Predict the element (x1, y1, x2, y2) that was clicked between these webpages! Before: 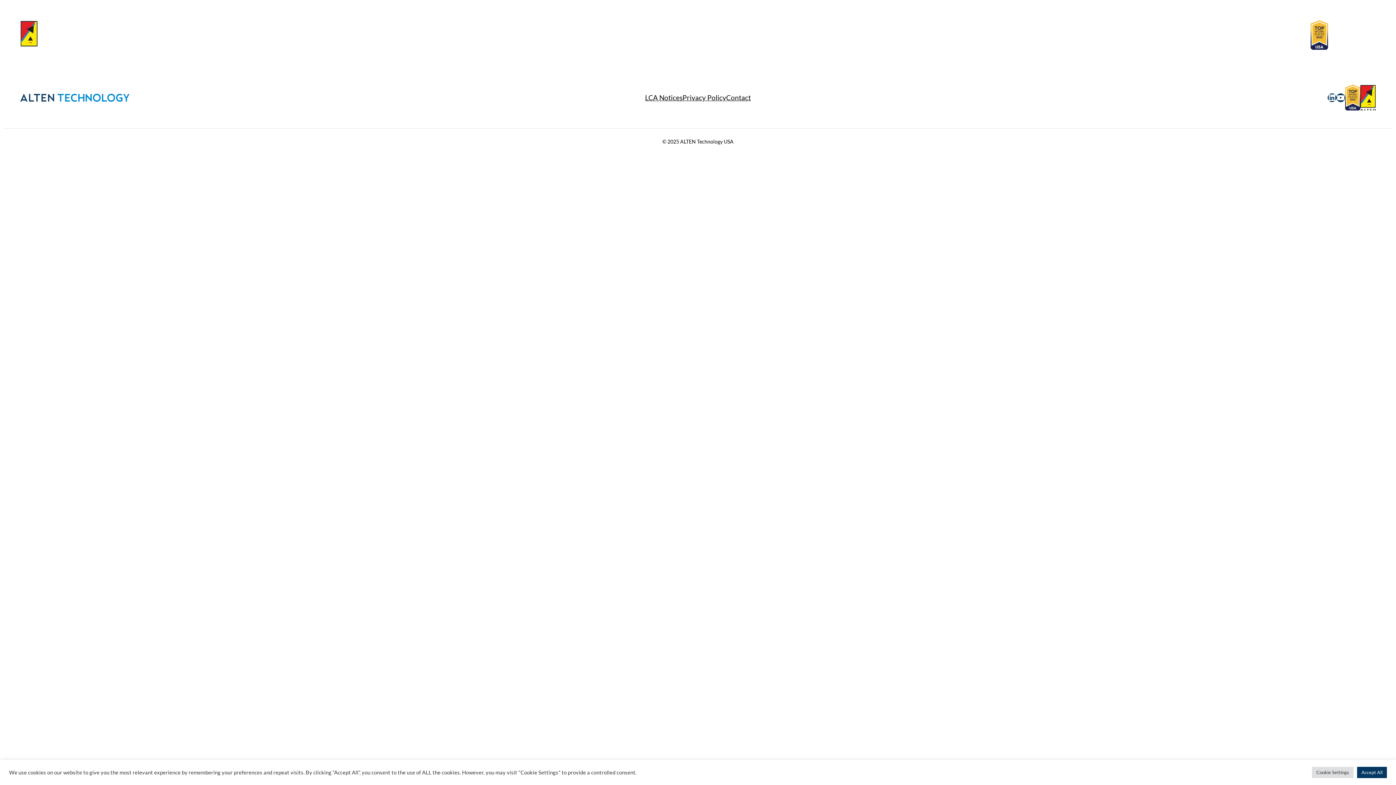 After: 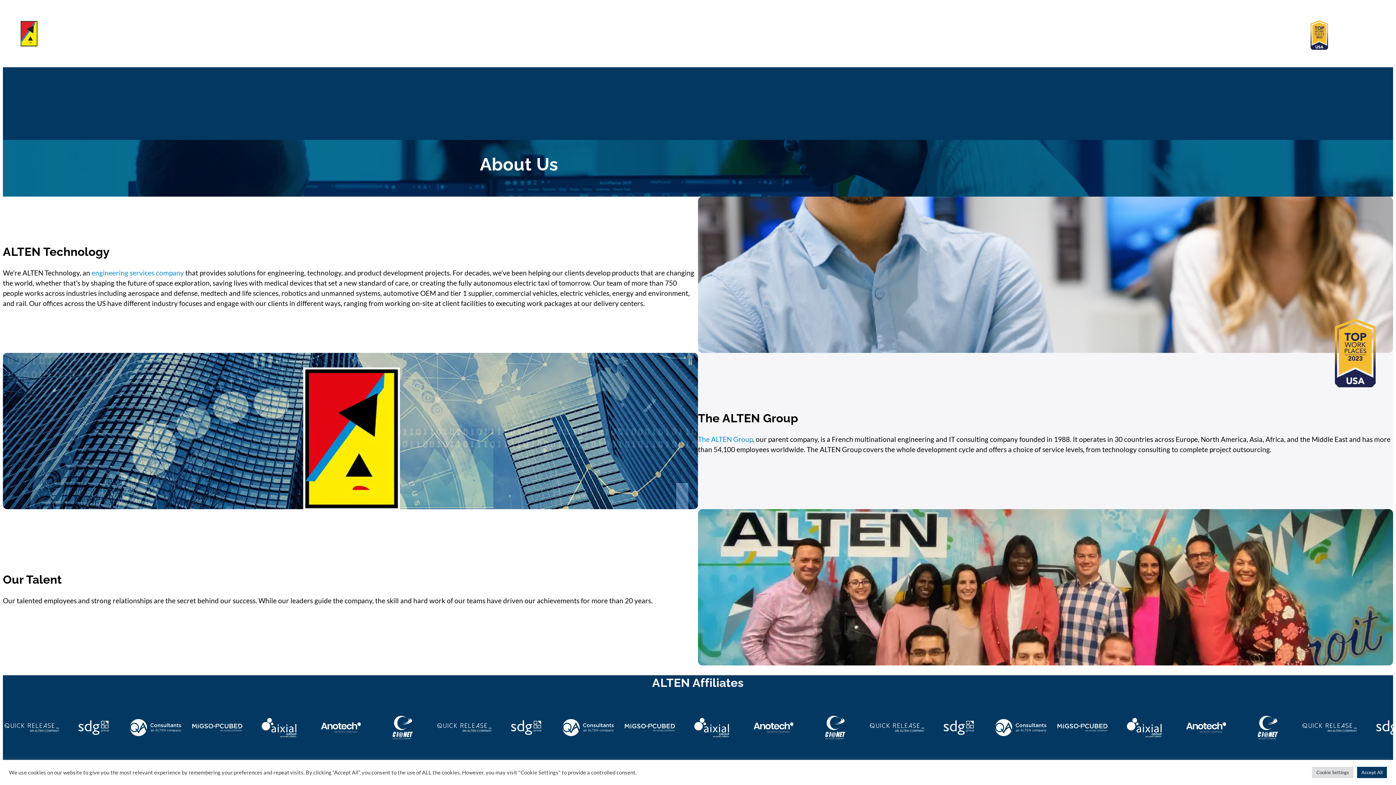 Action: bbox: (584, 26, 612, 43) label: About Us